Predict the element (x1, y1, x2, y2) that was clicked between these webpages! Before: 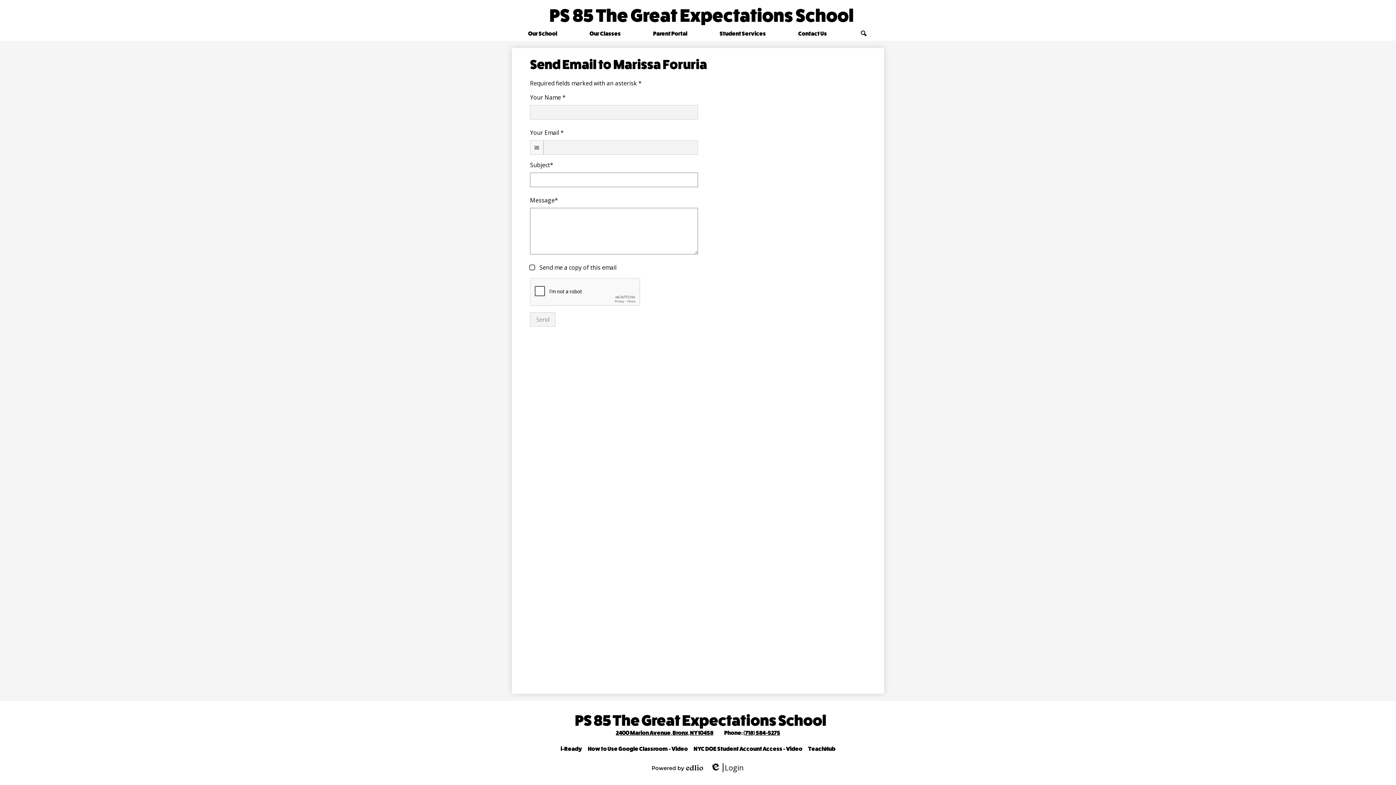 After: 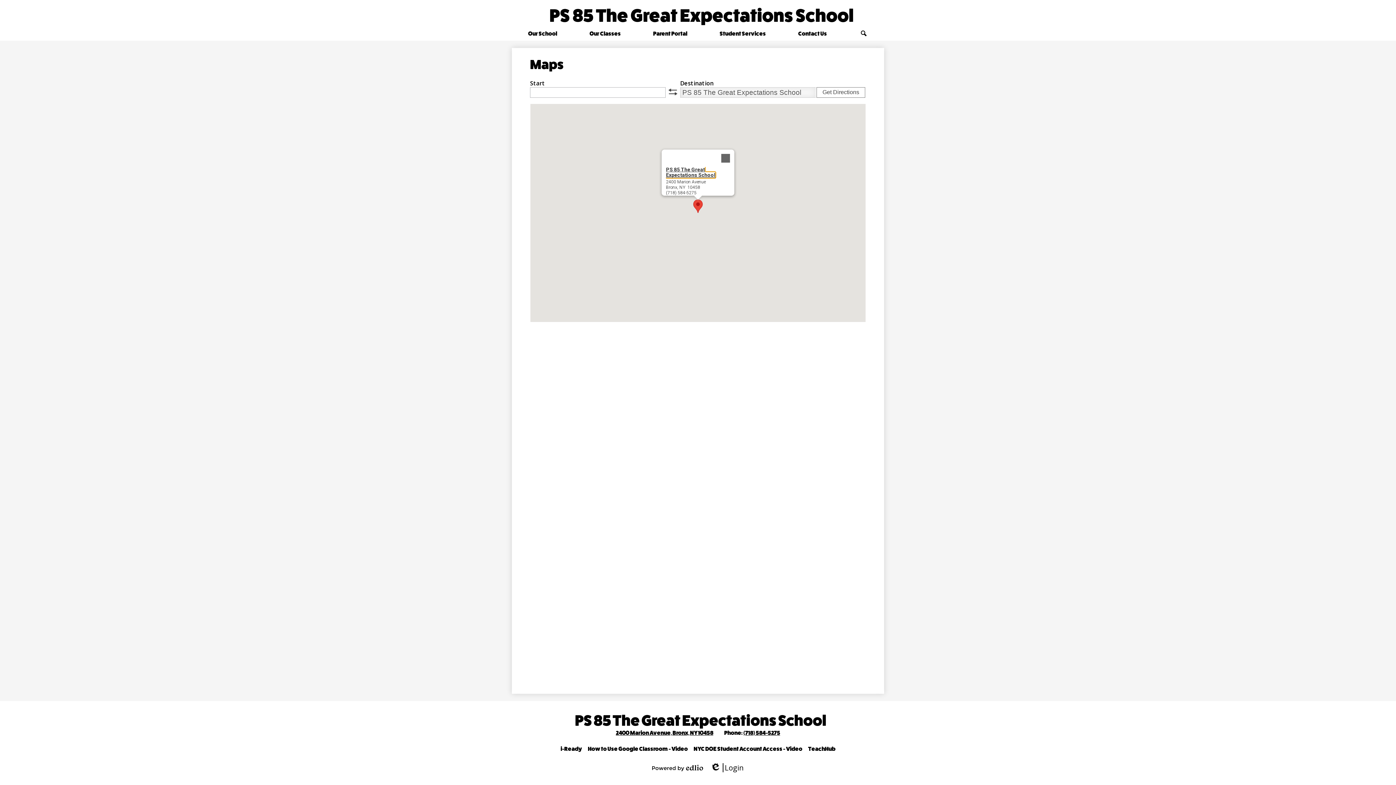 Action: bbox: (616, 729, 713, 736) label: 2400 Marion Avenue, Bronx, NY 10458